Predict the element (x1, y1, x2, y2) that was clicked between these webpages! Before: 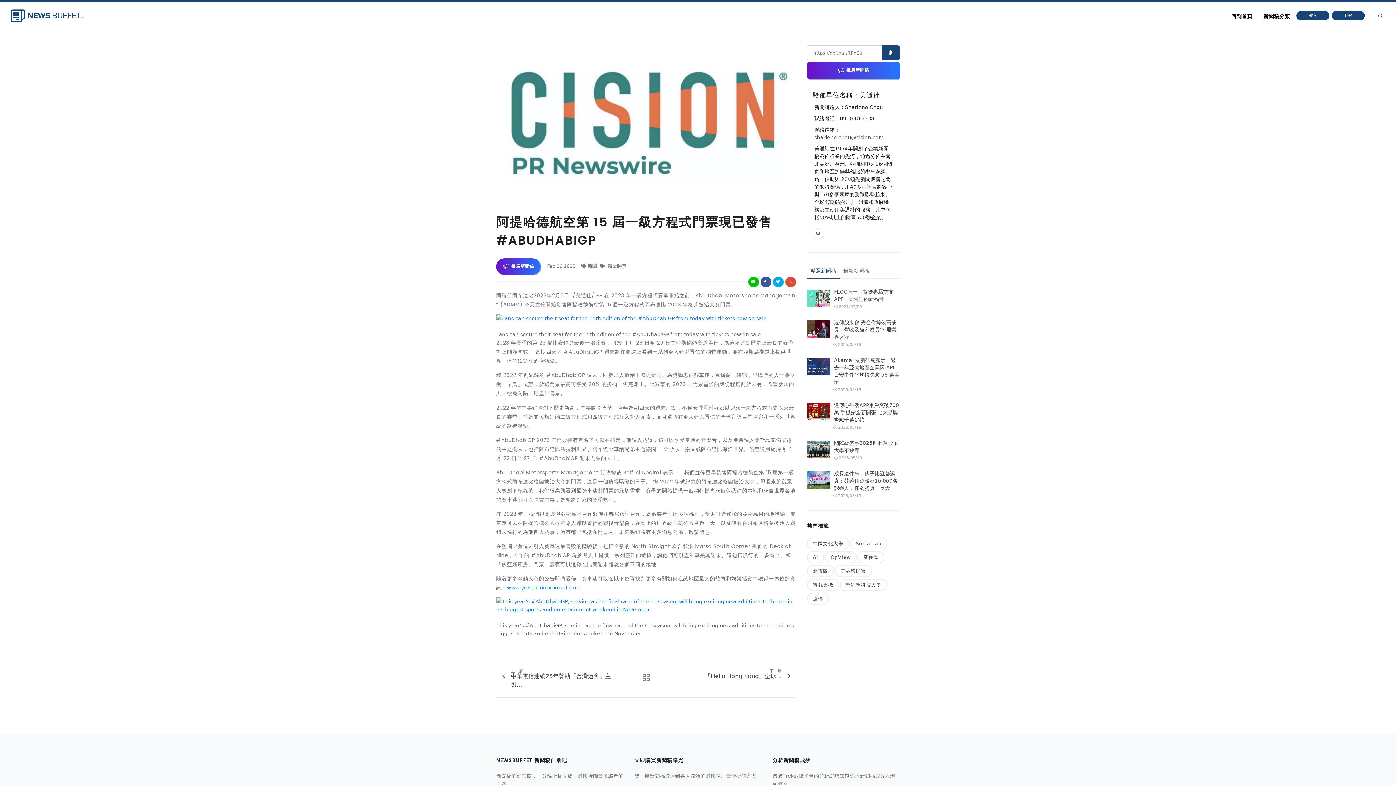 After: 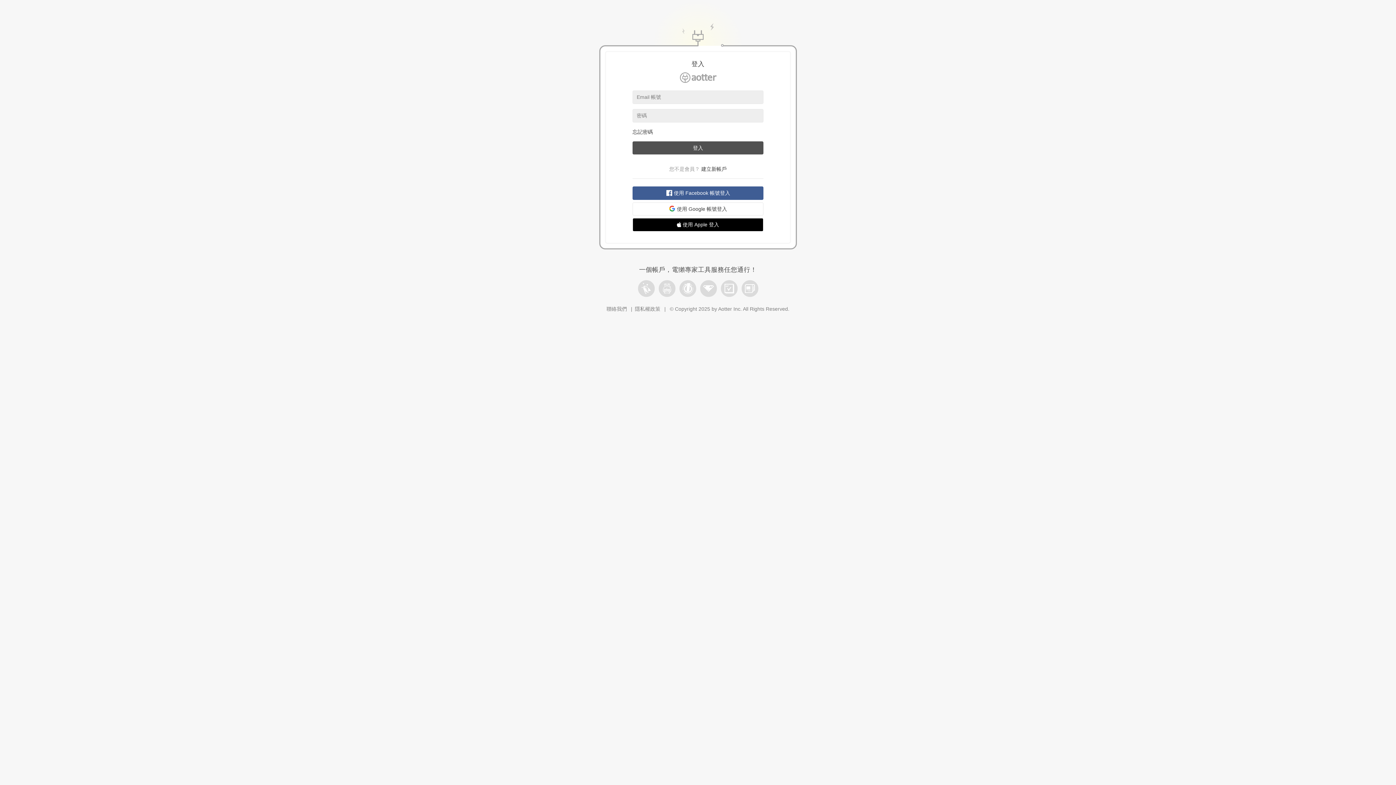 Action: bbox: (1332, 10, 1365, 20) label: 刊登